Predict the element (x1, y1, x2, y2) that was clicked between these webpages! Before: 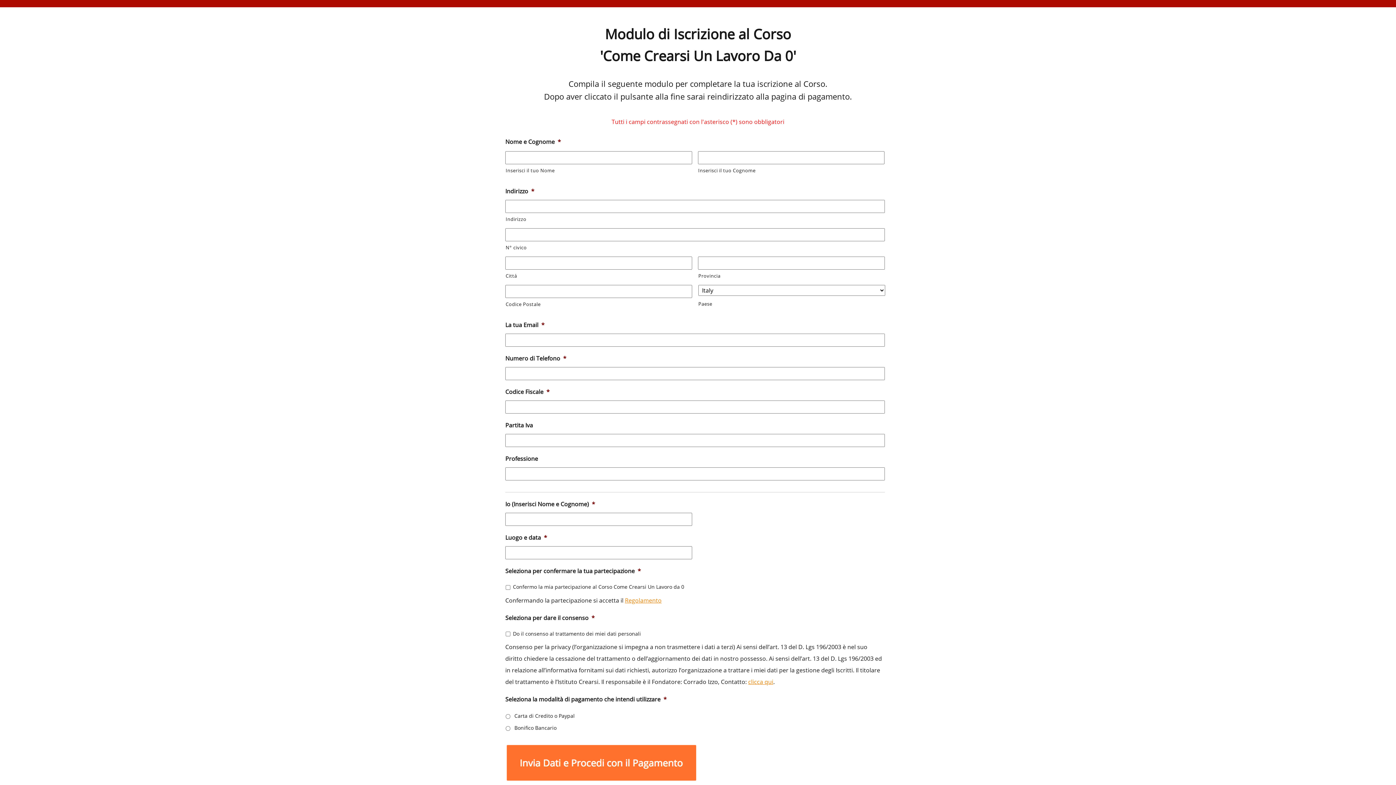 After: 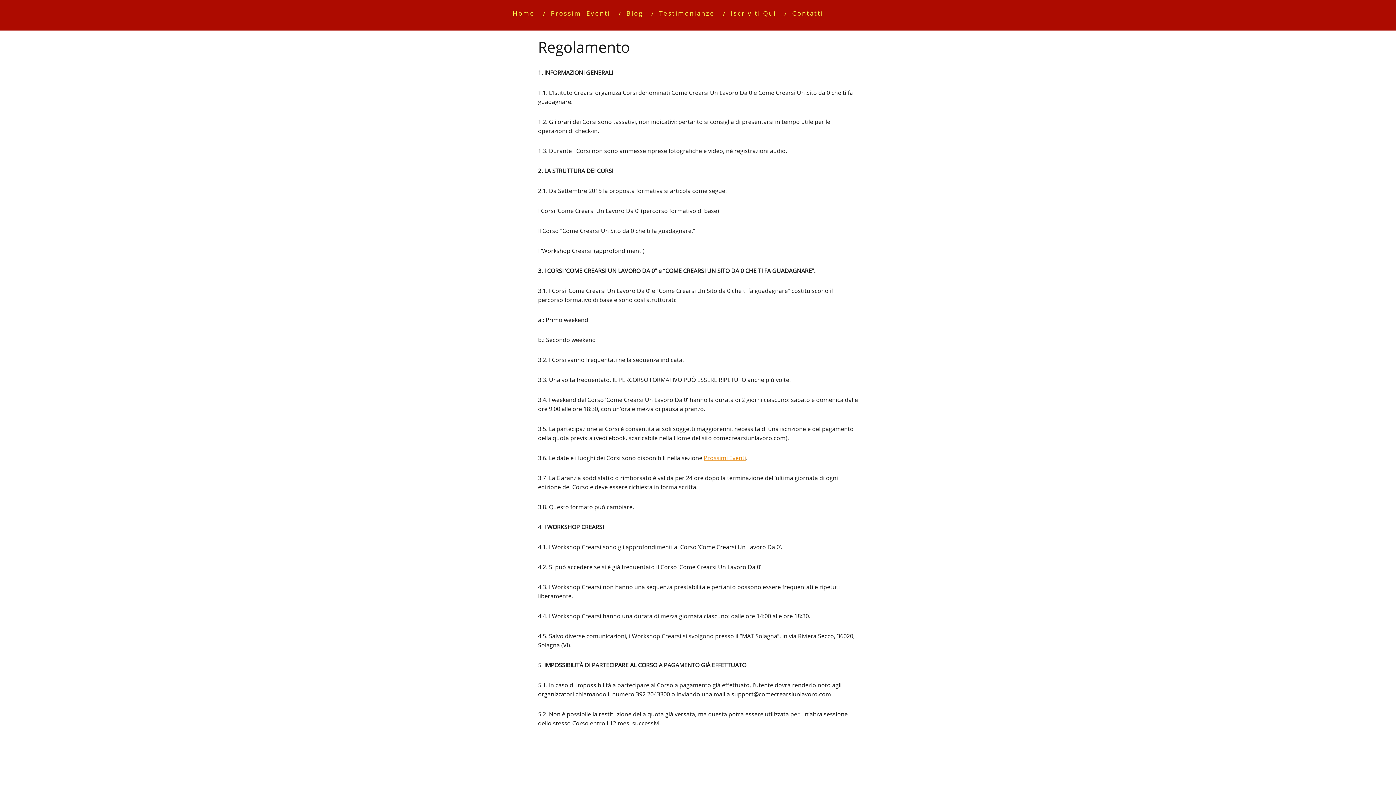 Action: bbox: (625, 596, 661, 604) label: Regolamento